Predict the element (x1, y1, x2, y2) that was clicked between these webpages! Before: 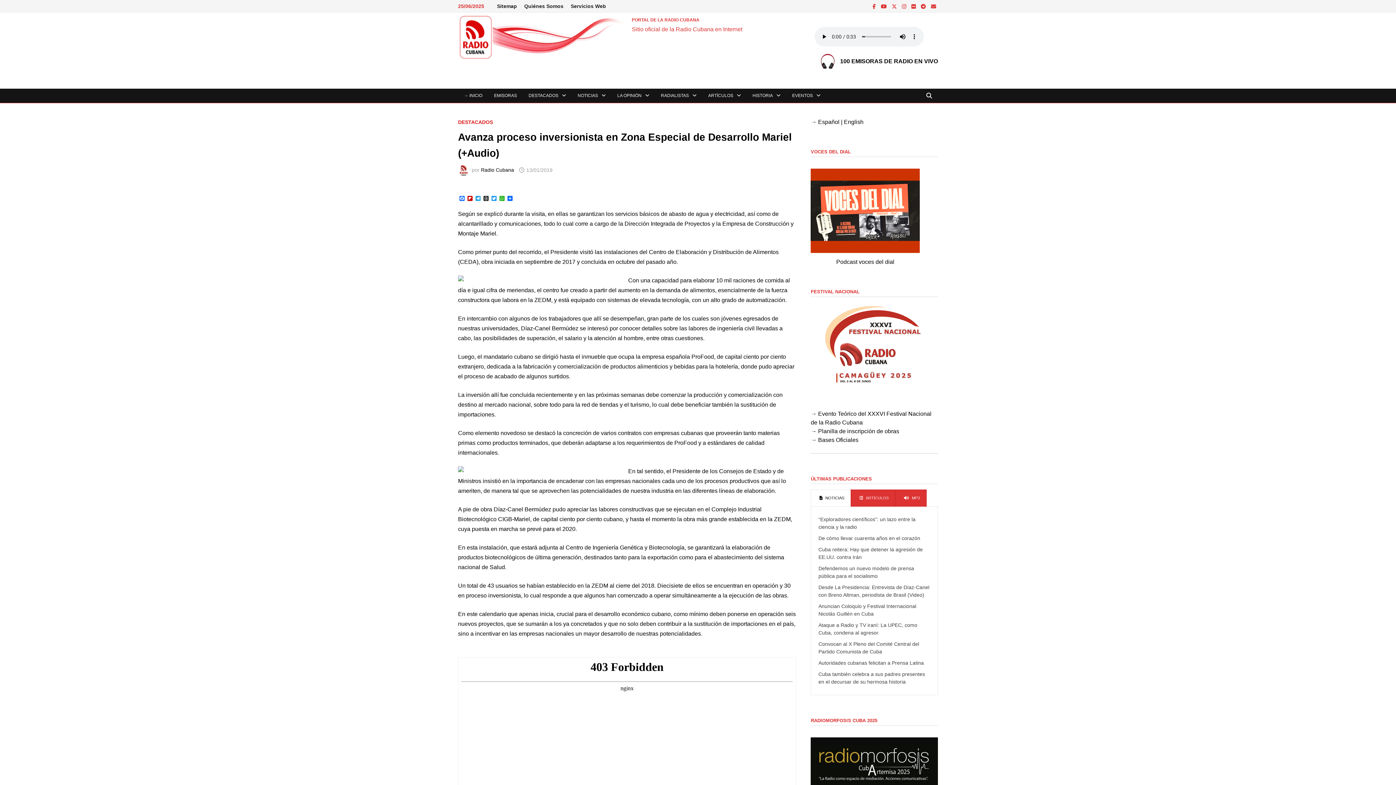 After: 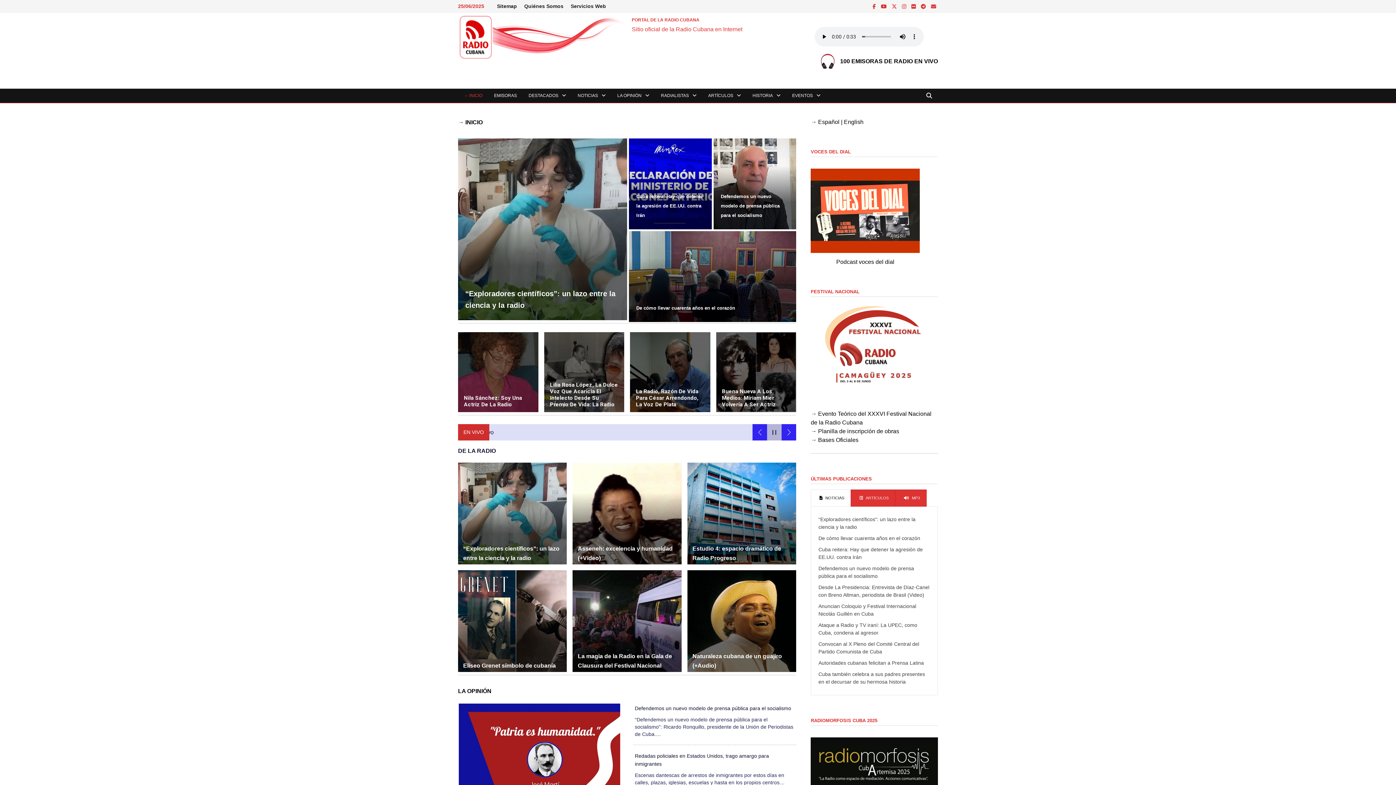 Action: bbox: (458, 15, 628, 58)